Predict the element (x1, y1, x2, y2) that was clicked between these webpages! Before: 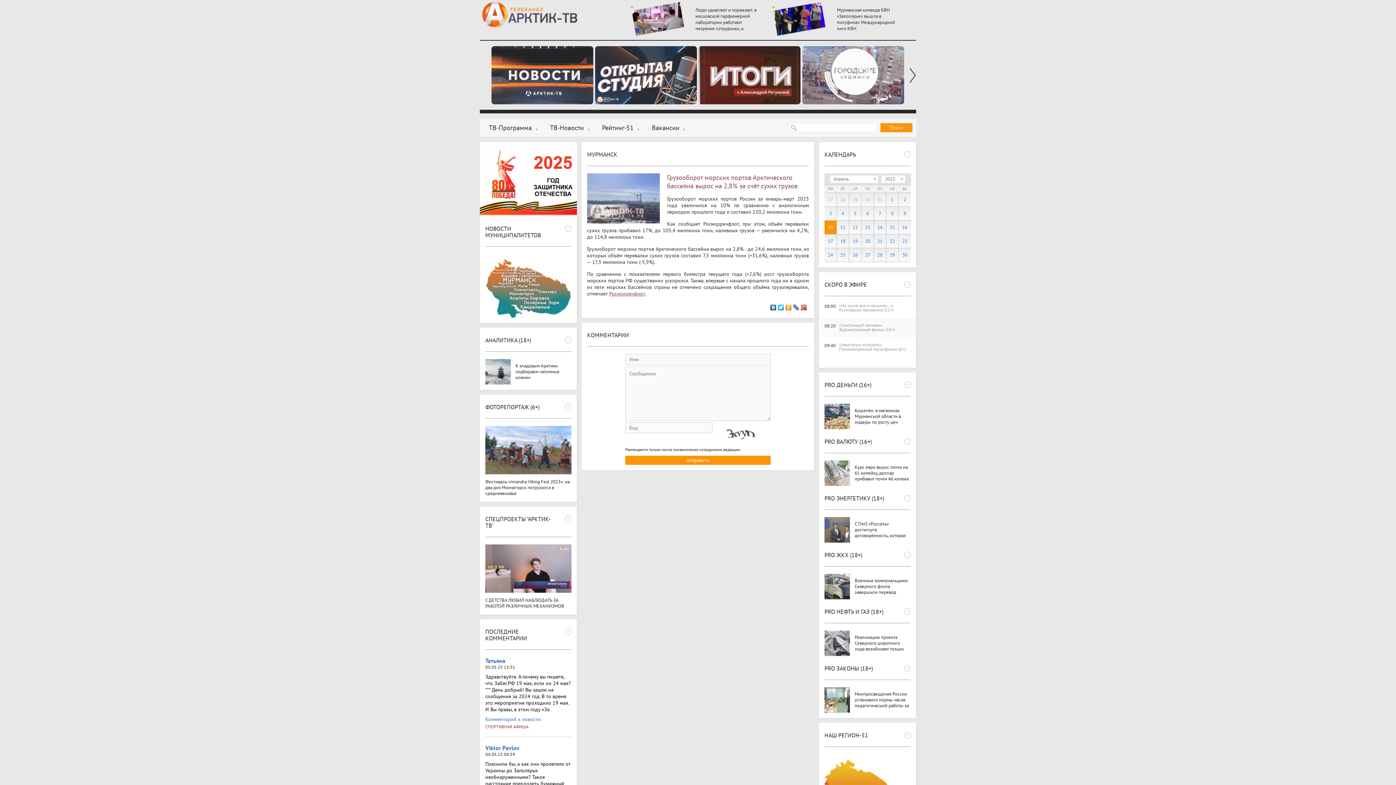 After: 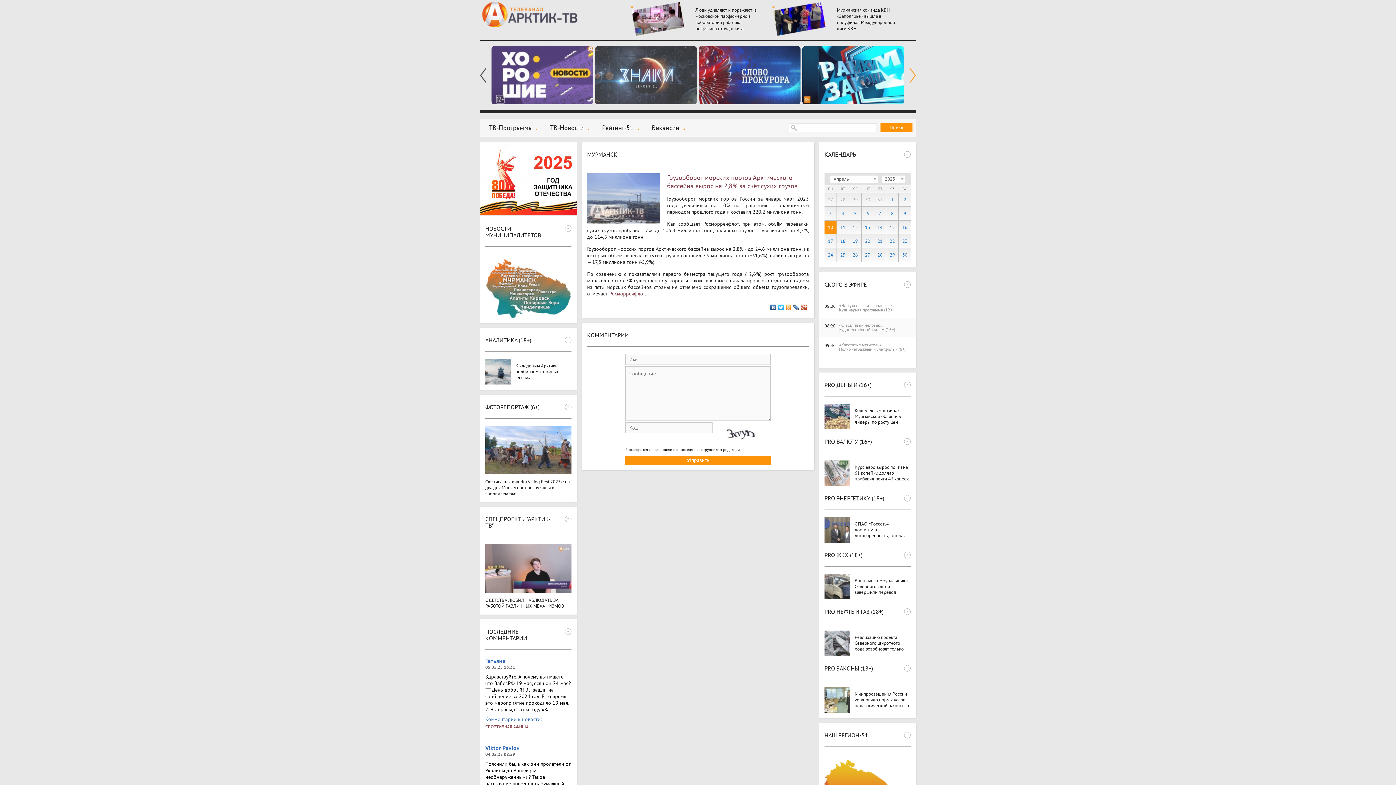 Action: bbox: (904, 46, 916, 104)